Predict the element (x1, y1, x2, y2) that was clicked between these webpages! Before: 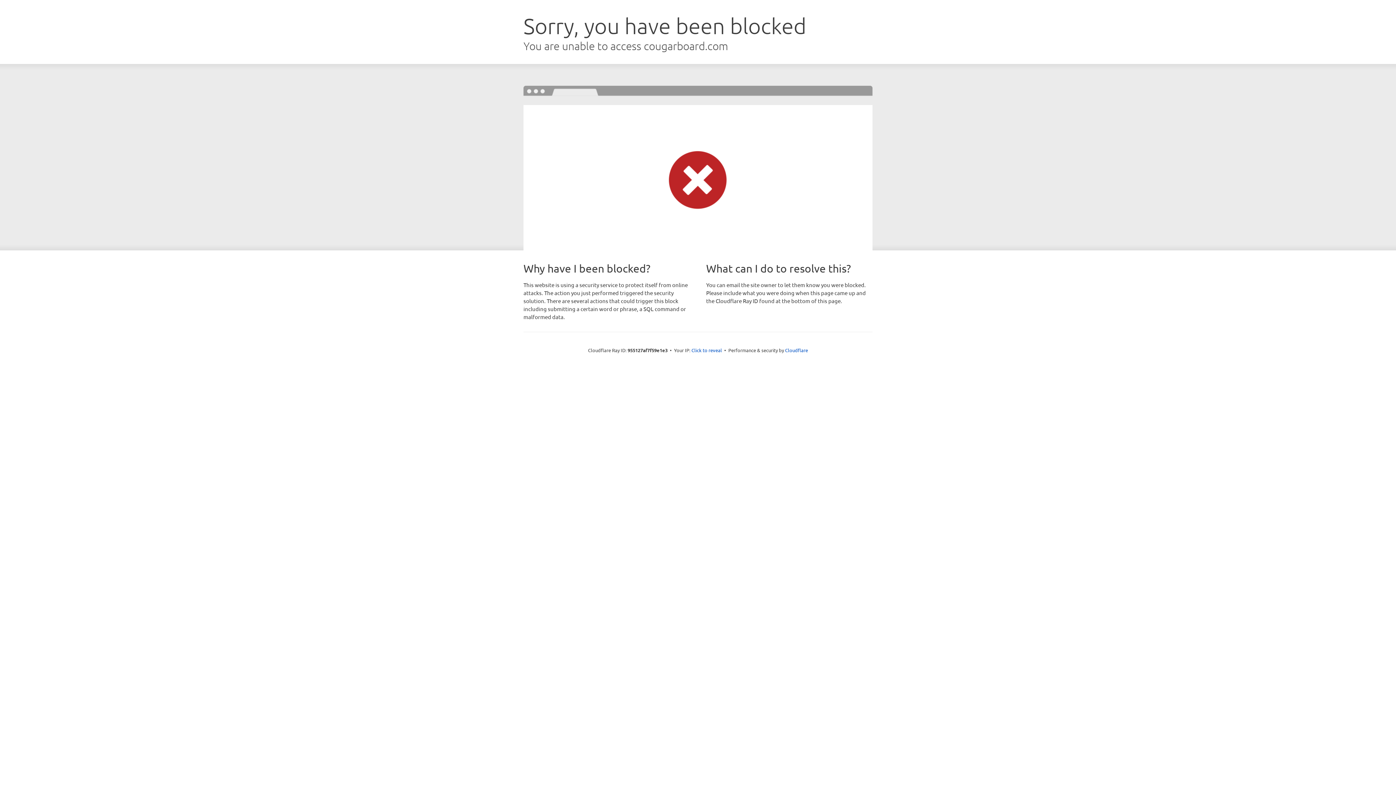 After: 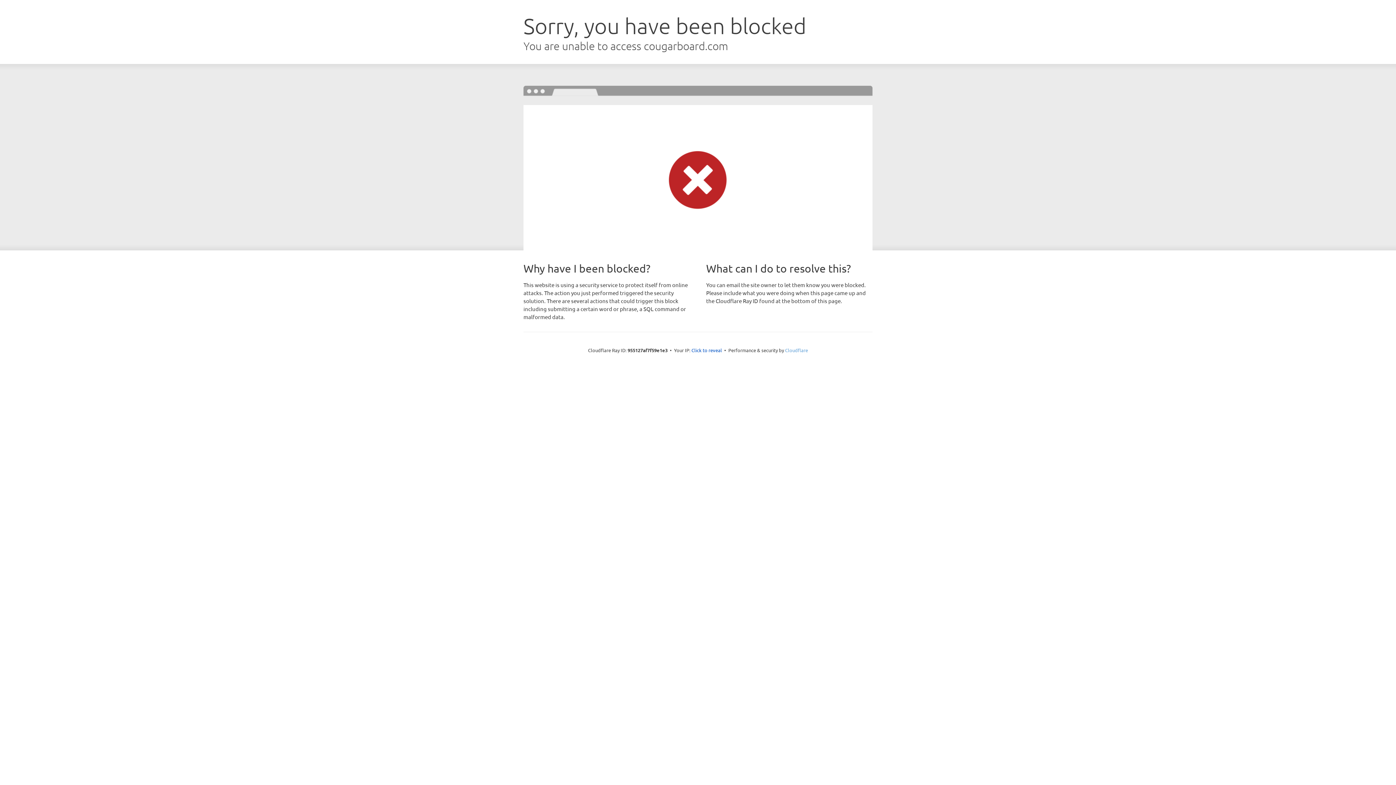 Action: label: Cloudflare bbox: (785, 347, 808, 353)